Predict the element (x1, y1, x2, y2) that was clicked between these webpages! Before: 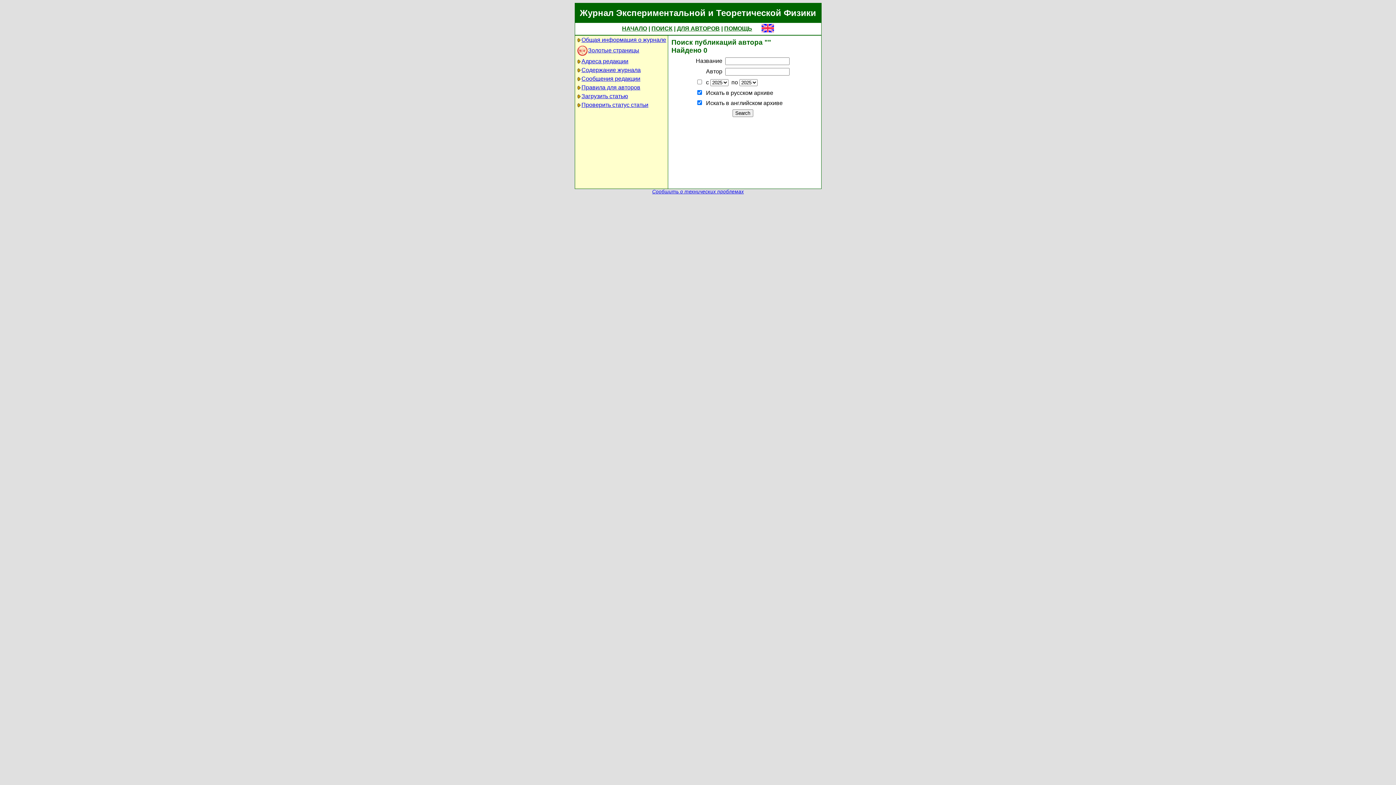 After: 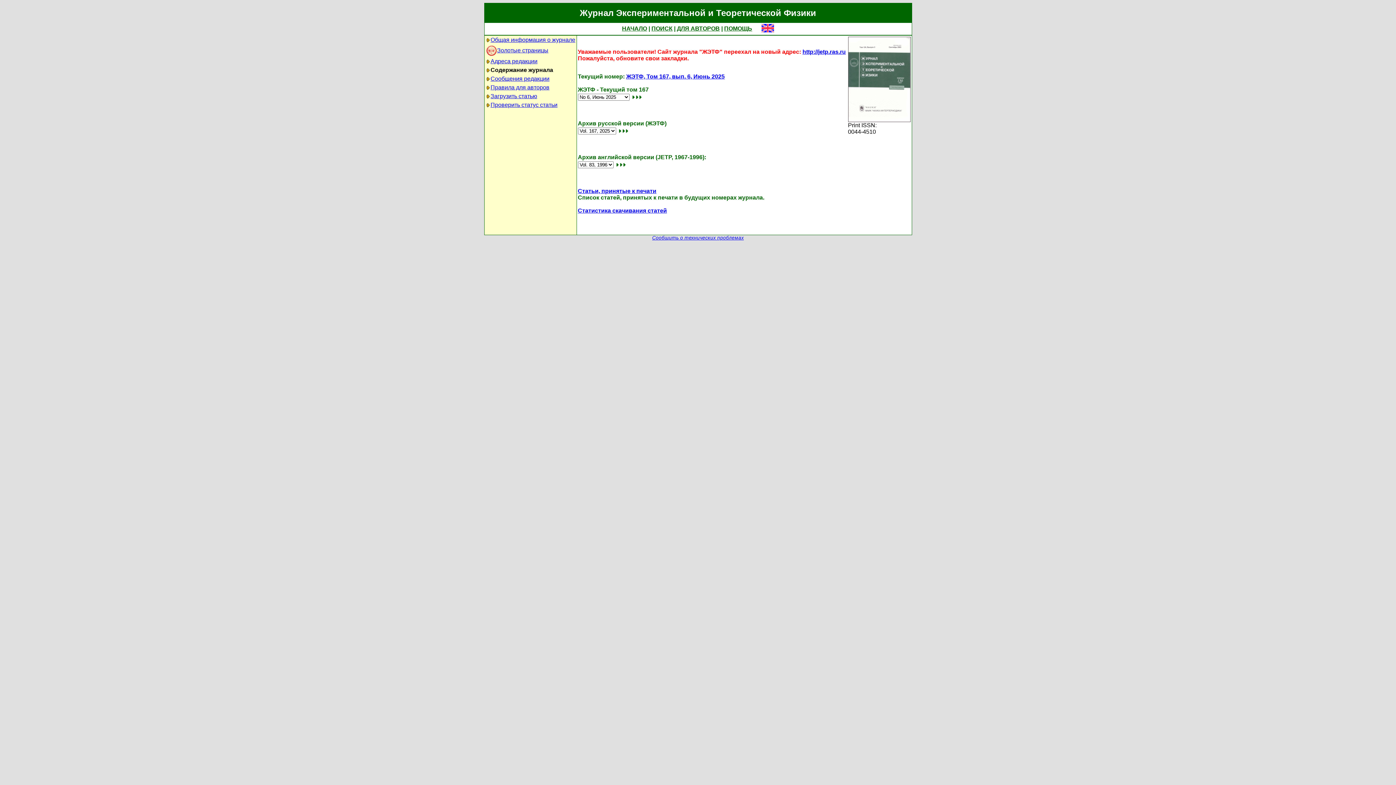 Action: label: НАЧАЛО bbox: (622, 25, 647, 31)